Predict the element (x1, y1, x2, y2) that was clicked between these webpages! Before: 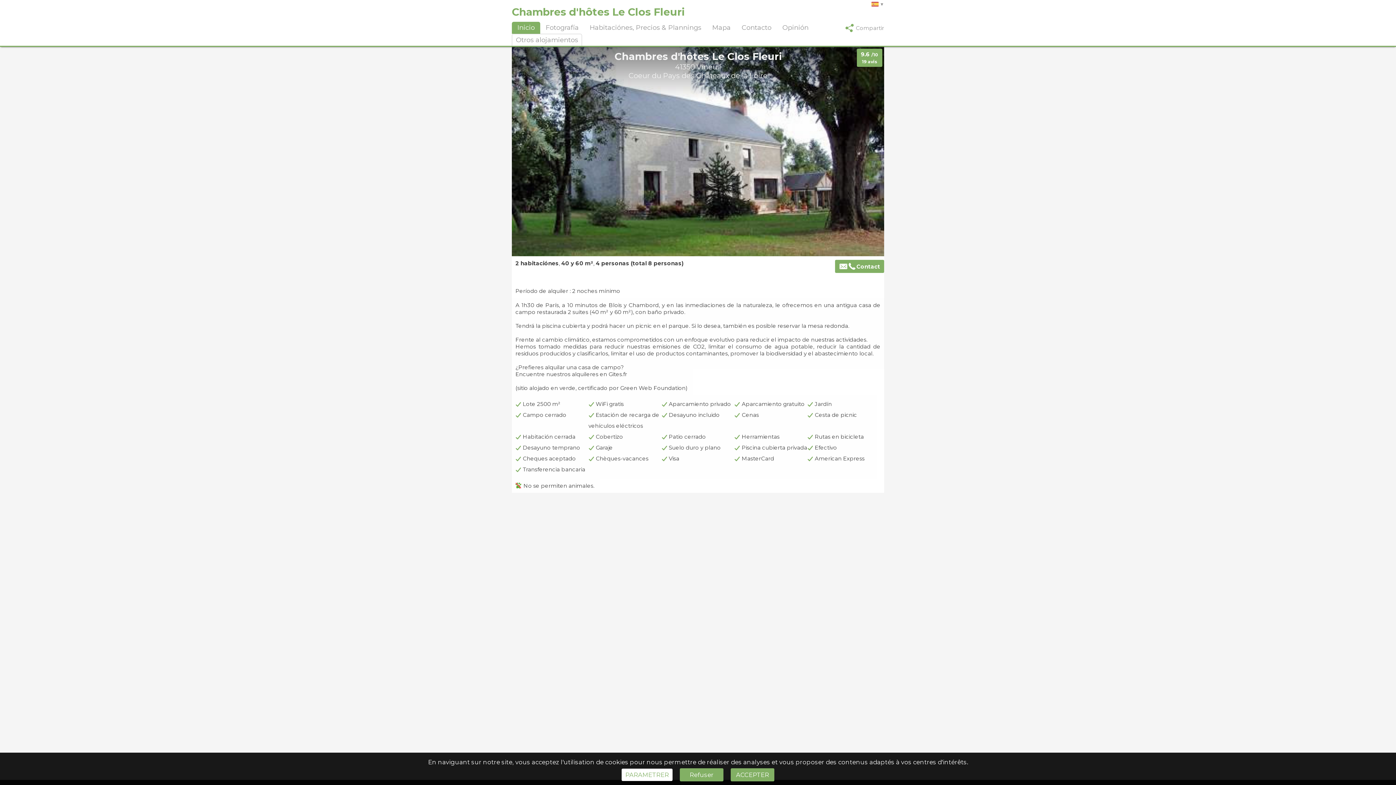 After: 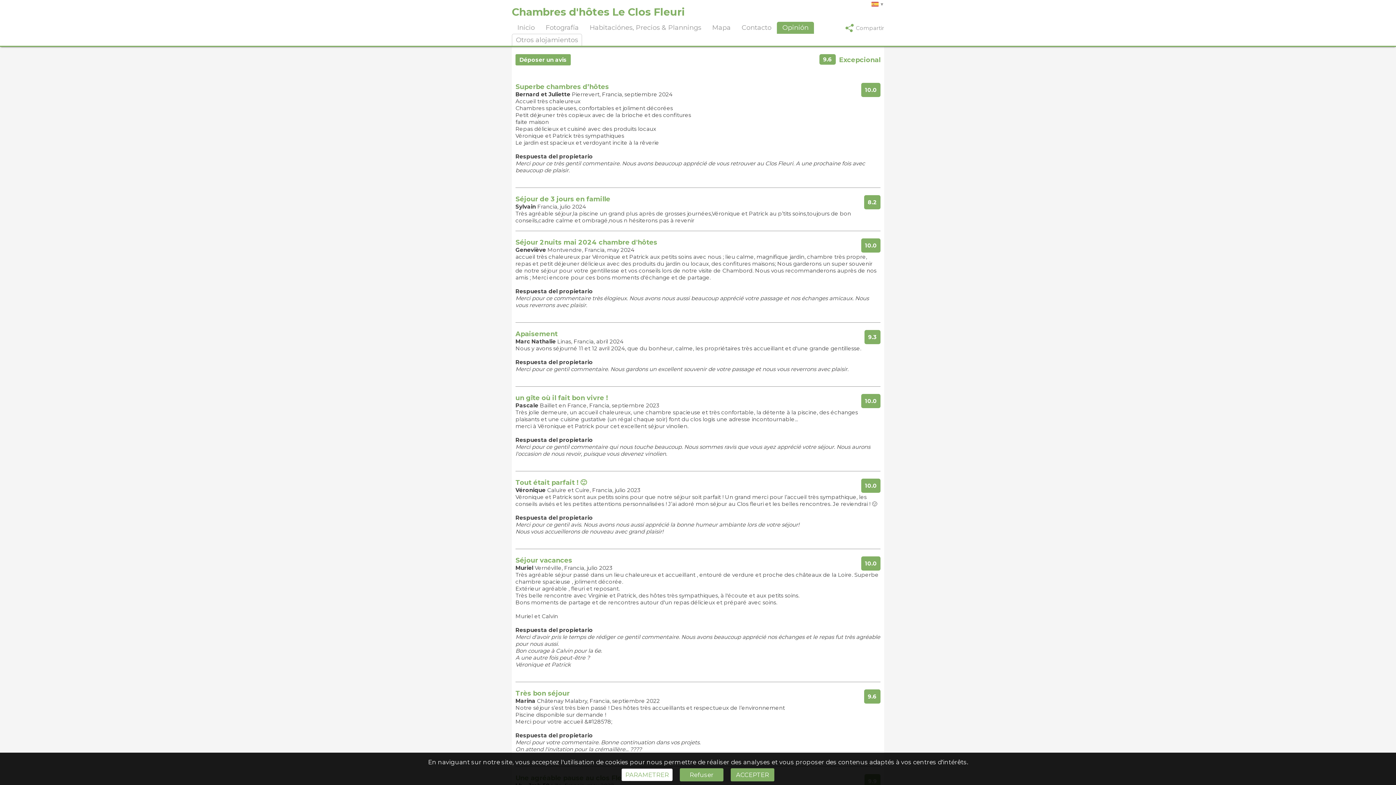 Action: label: Opinión bbox: (777, 21, 814, 33)